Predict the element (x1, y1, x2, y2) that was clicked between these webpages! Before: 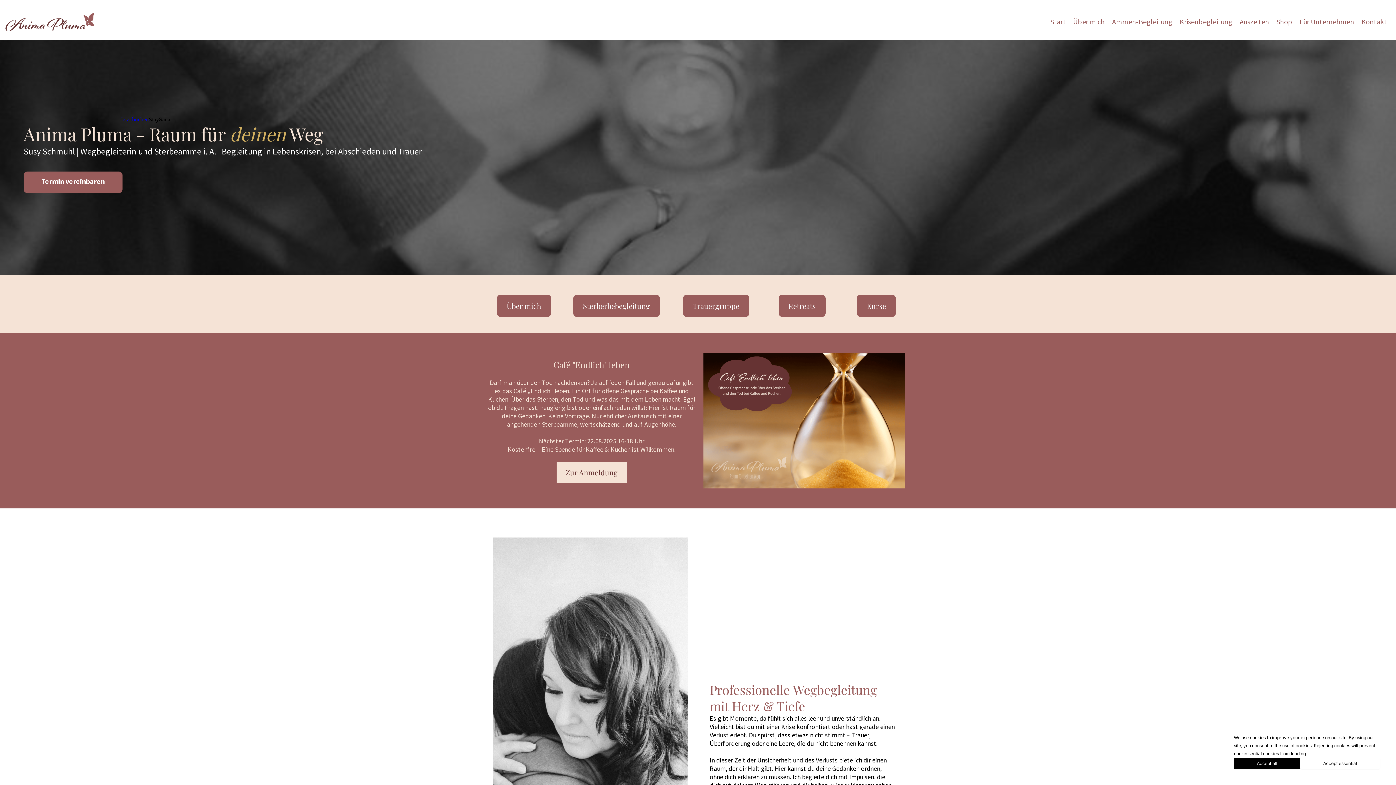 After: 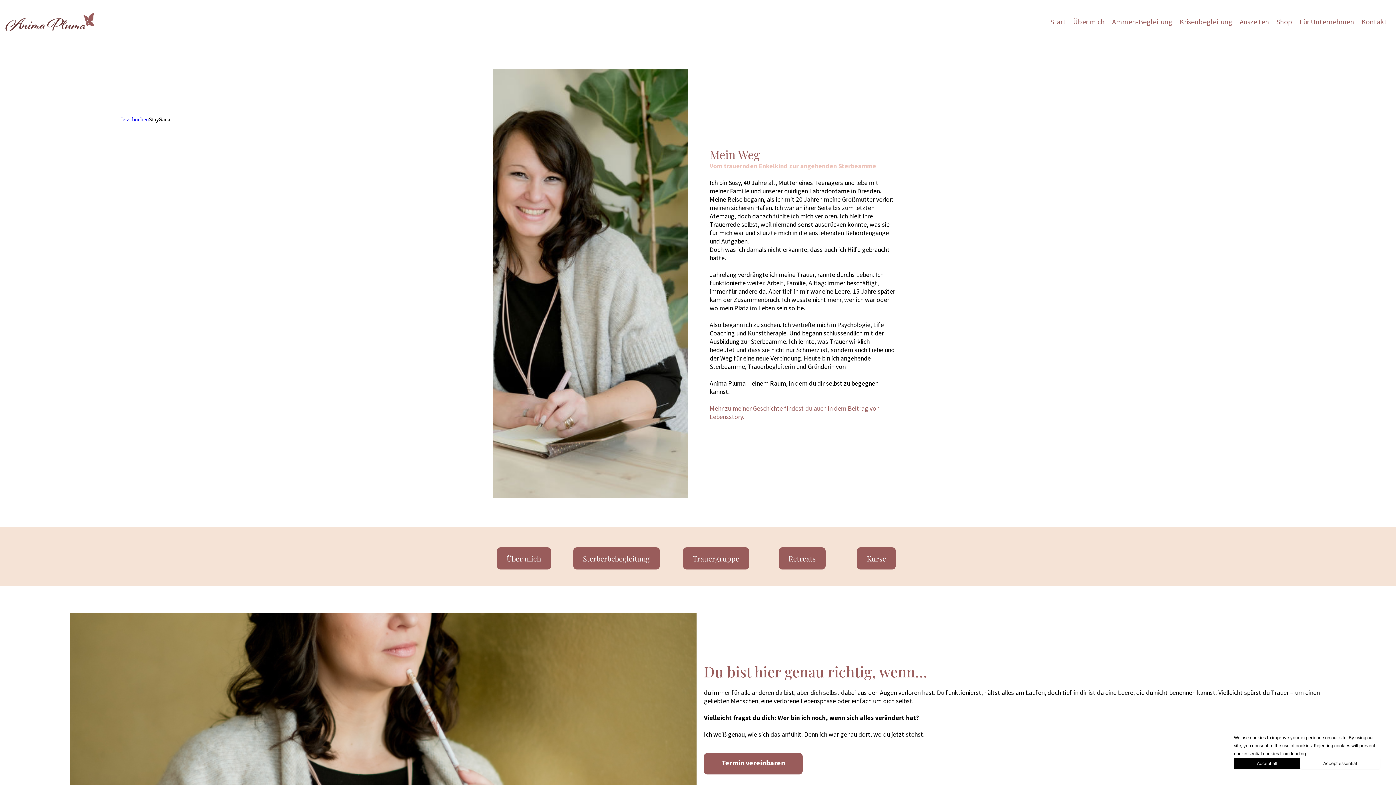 Action: label: Über mich bbox: (1069, 16, 1108, 27)